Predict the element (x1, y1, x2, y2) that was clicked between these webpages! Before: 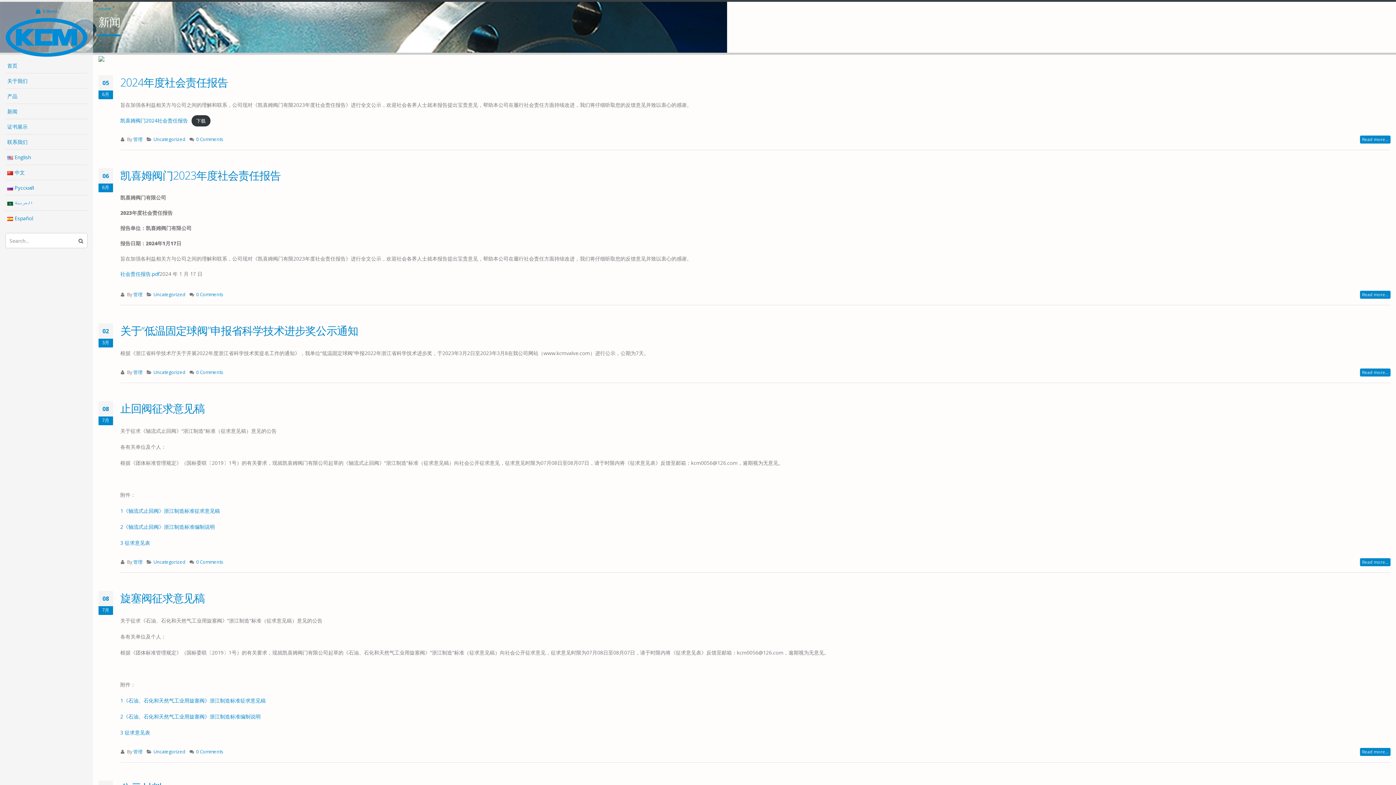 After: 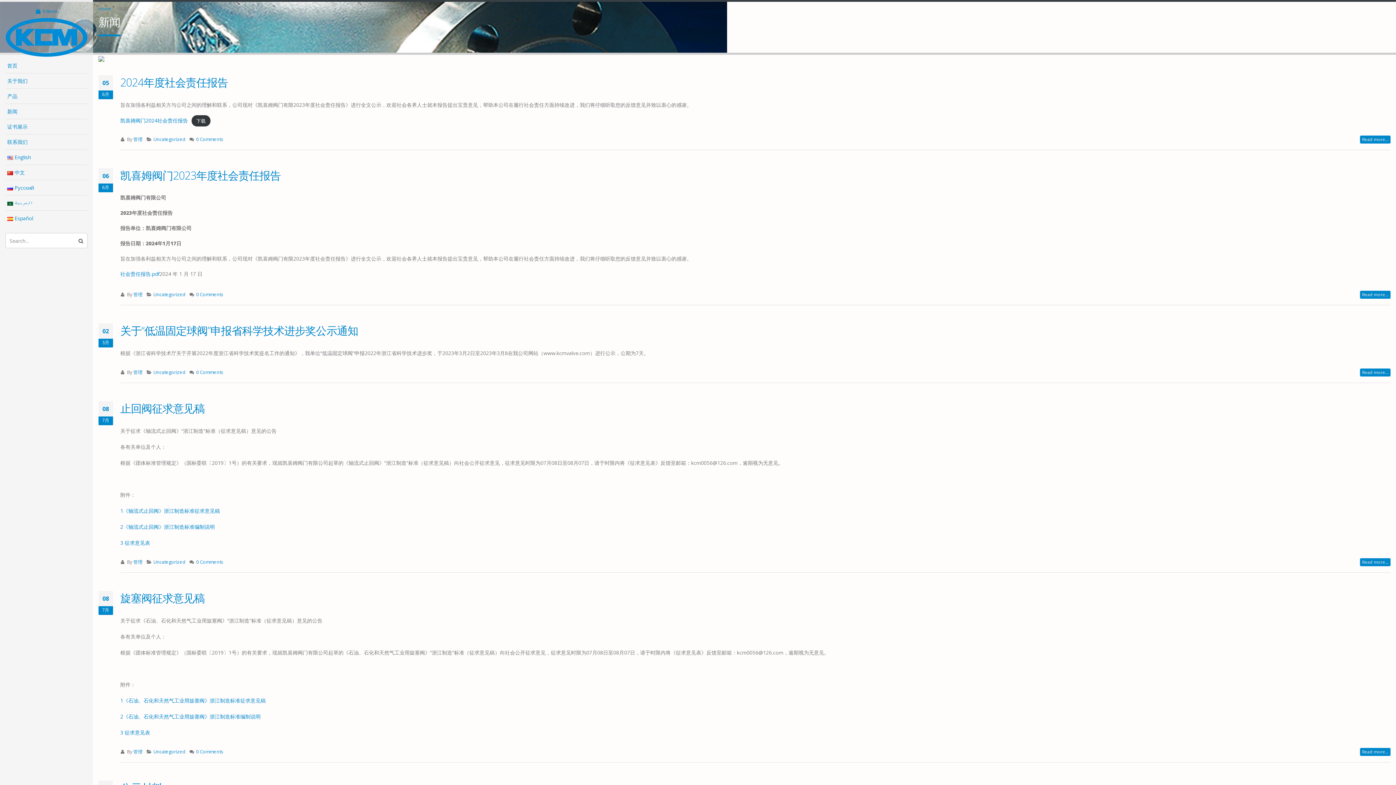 Action: label: 中文 bbox: (5, 164, 87, 180)